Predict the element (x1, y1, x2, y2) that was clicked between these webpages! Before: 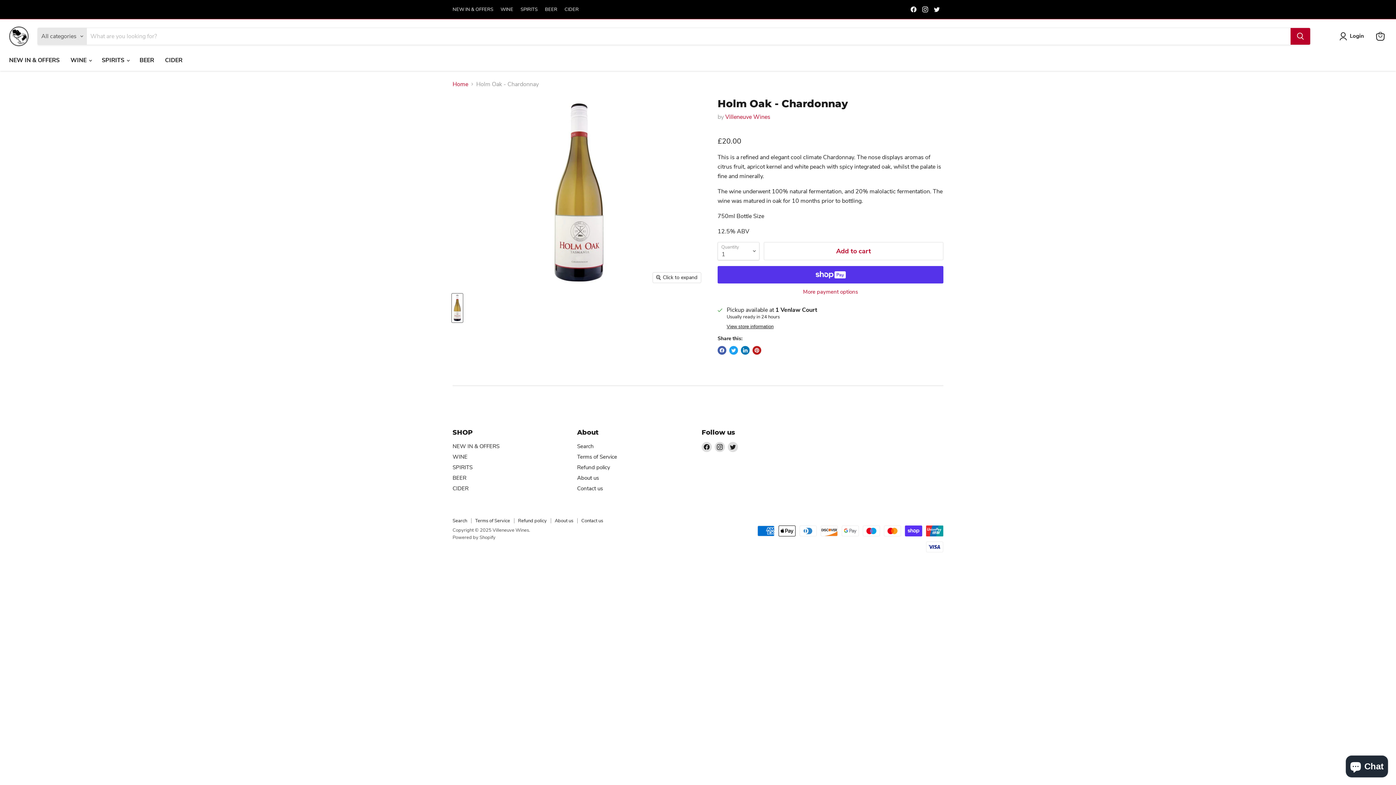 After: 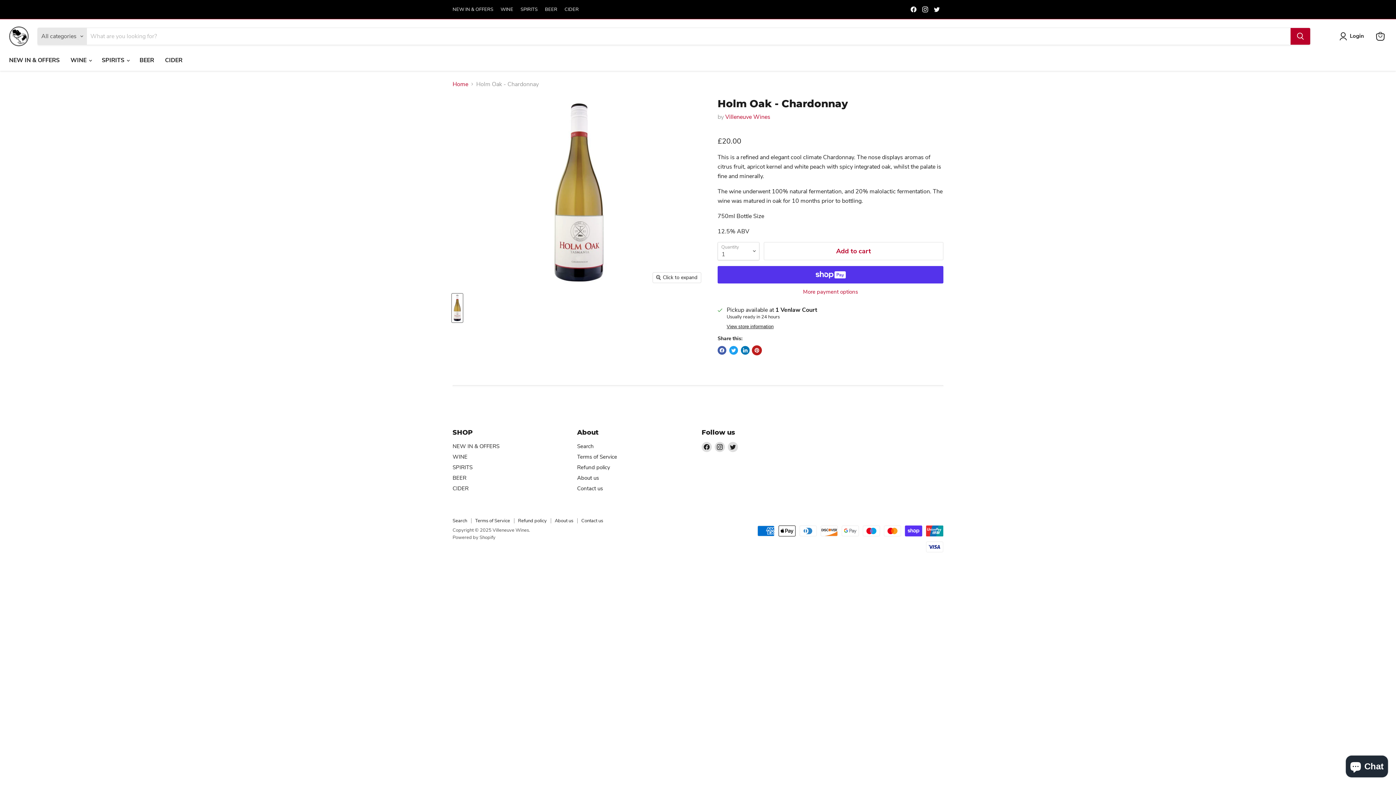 Action: bbox: (752, 346, 761, 354) label: Pin on Pinterest